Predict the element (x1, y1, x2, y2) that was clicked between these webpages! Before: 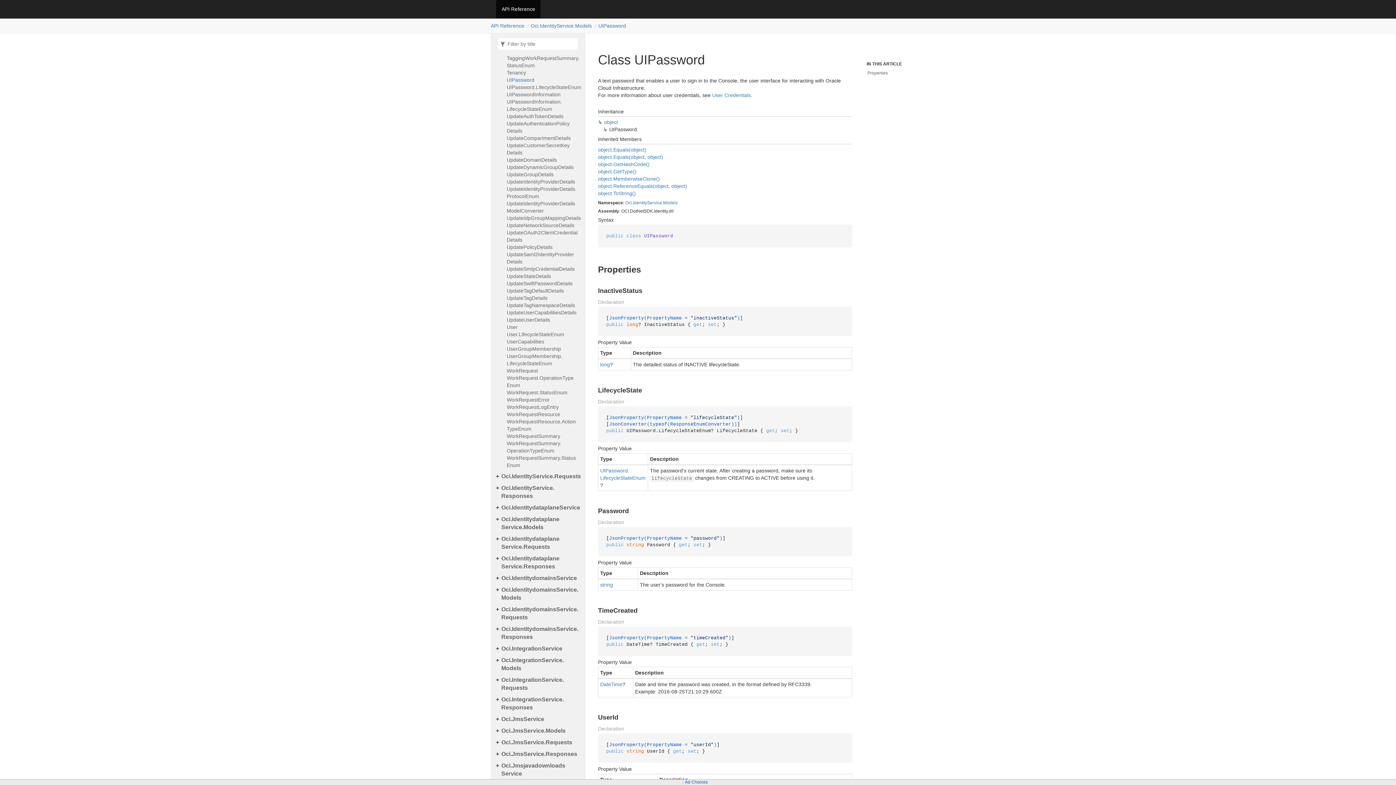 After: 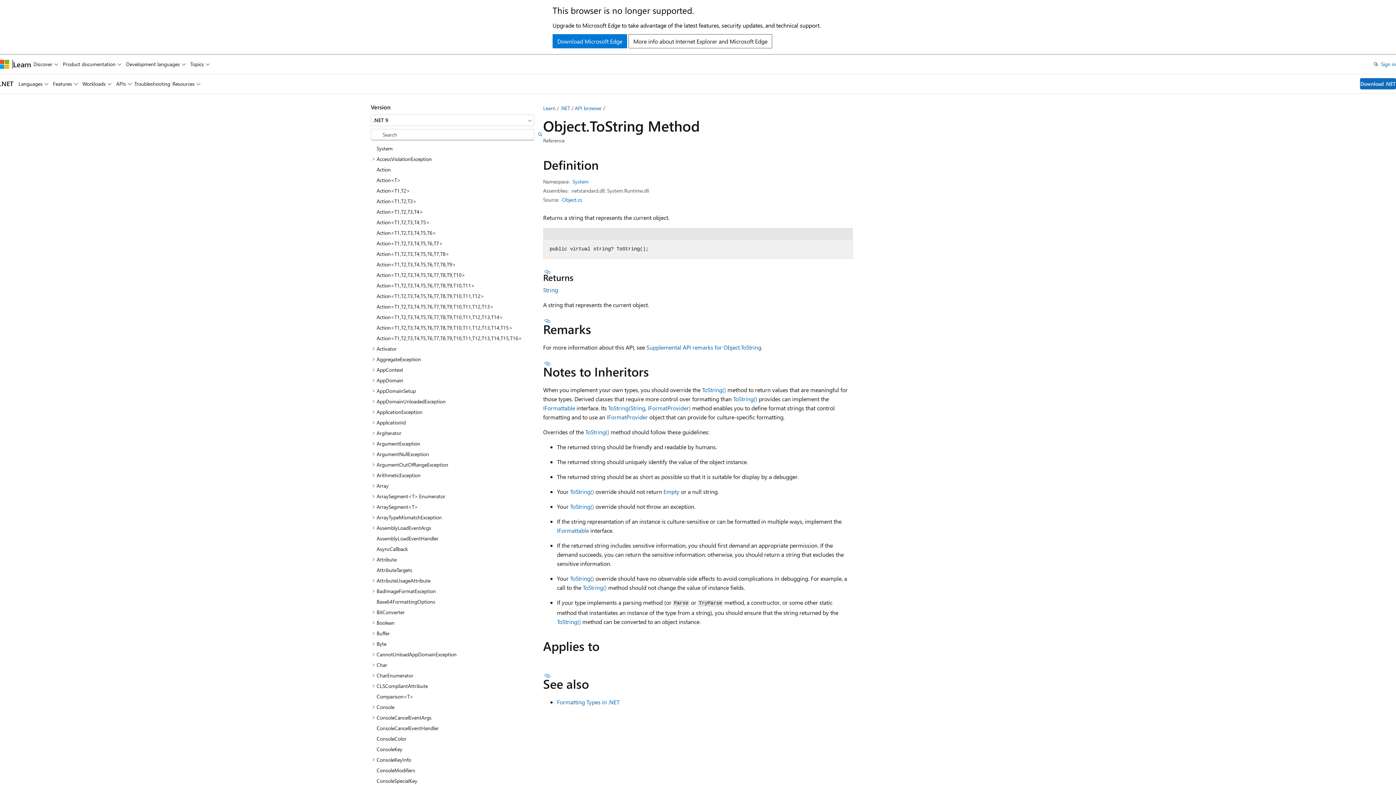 Action: bbox: (598, 190, 636, 196) label: object.ToString()